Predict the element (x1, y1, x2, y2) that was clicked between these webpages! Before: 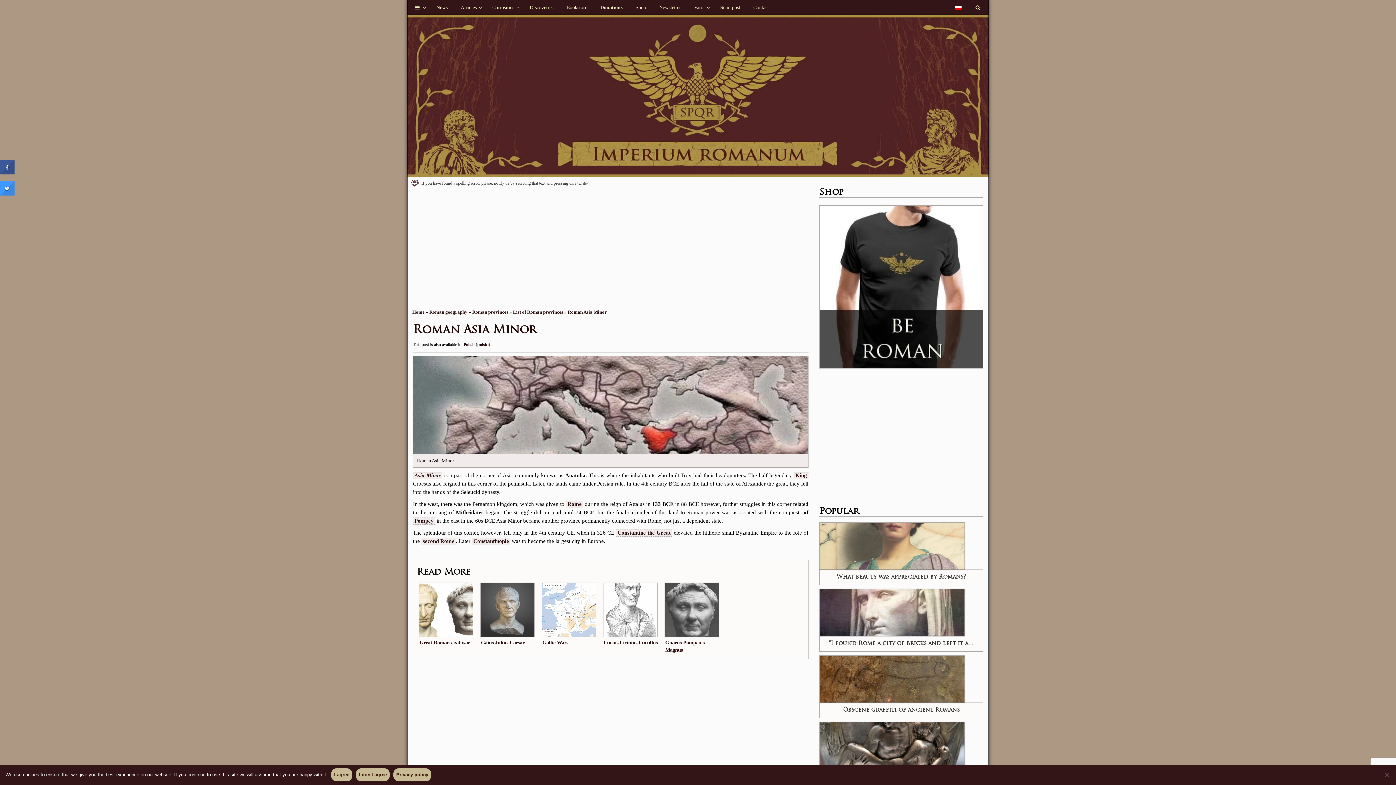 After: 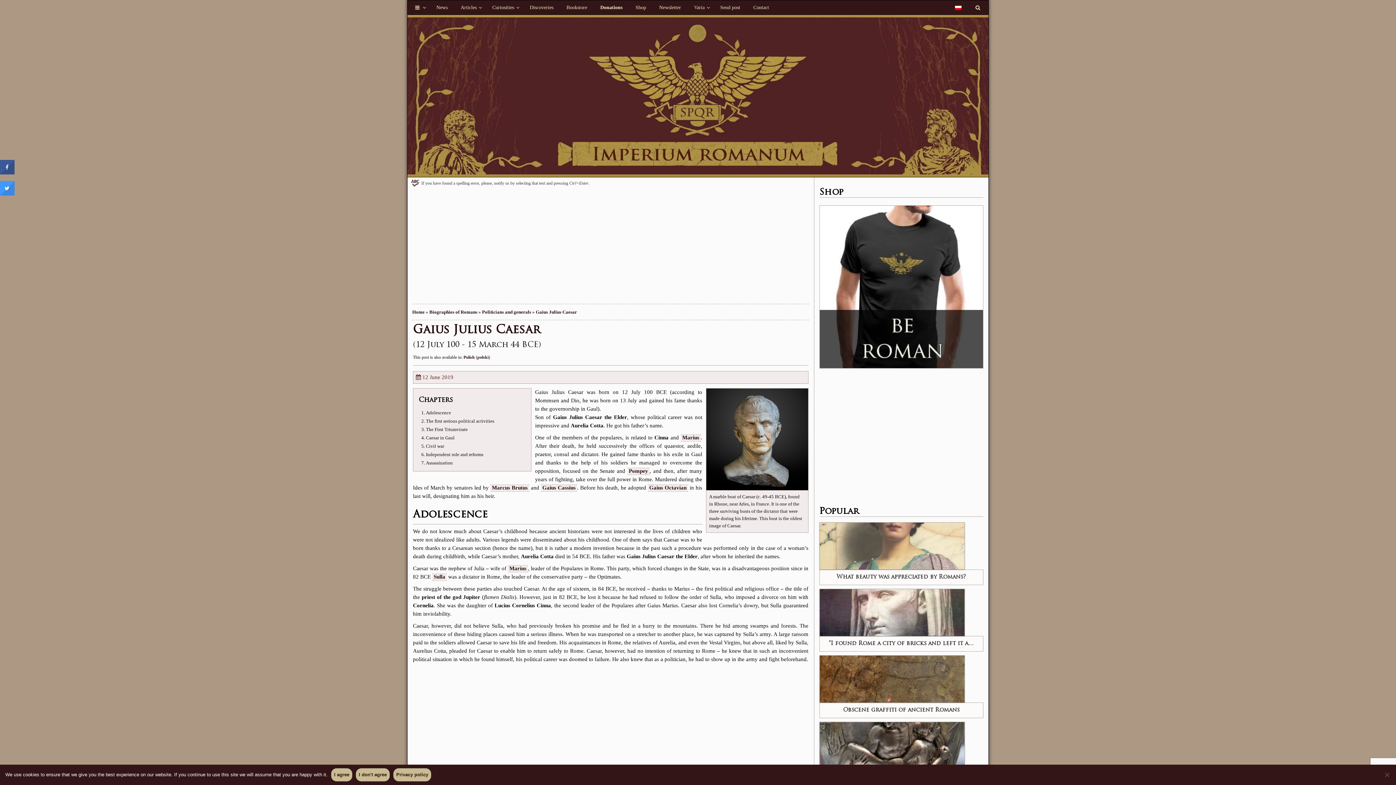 Action: bbox: (478, 581, 536, 653) label: Gaius Julius Caesar